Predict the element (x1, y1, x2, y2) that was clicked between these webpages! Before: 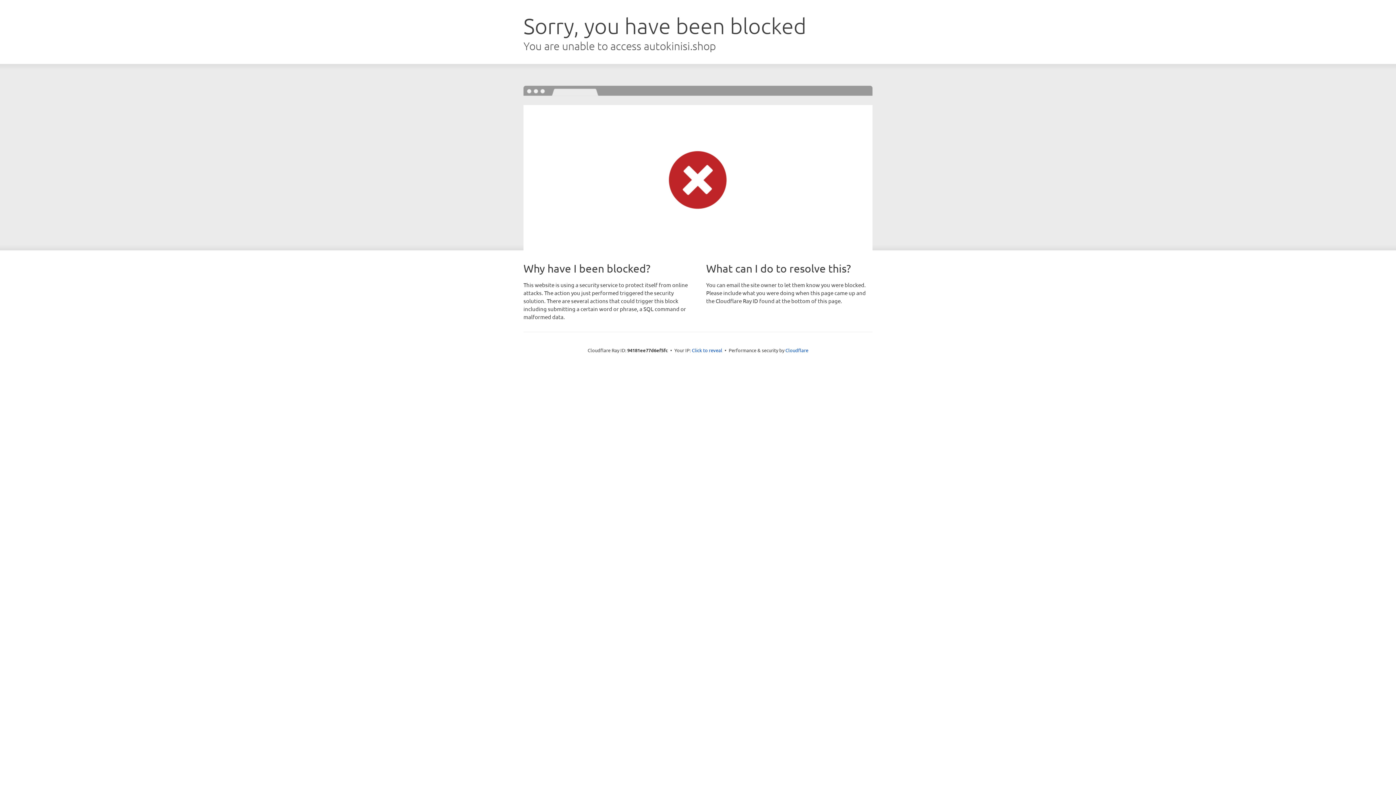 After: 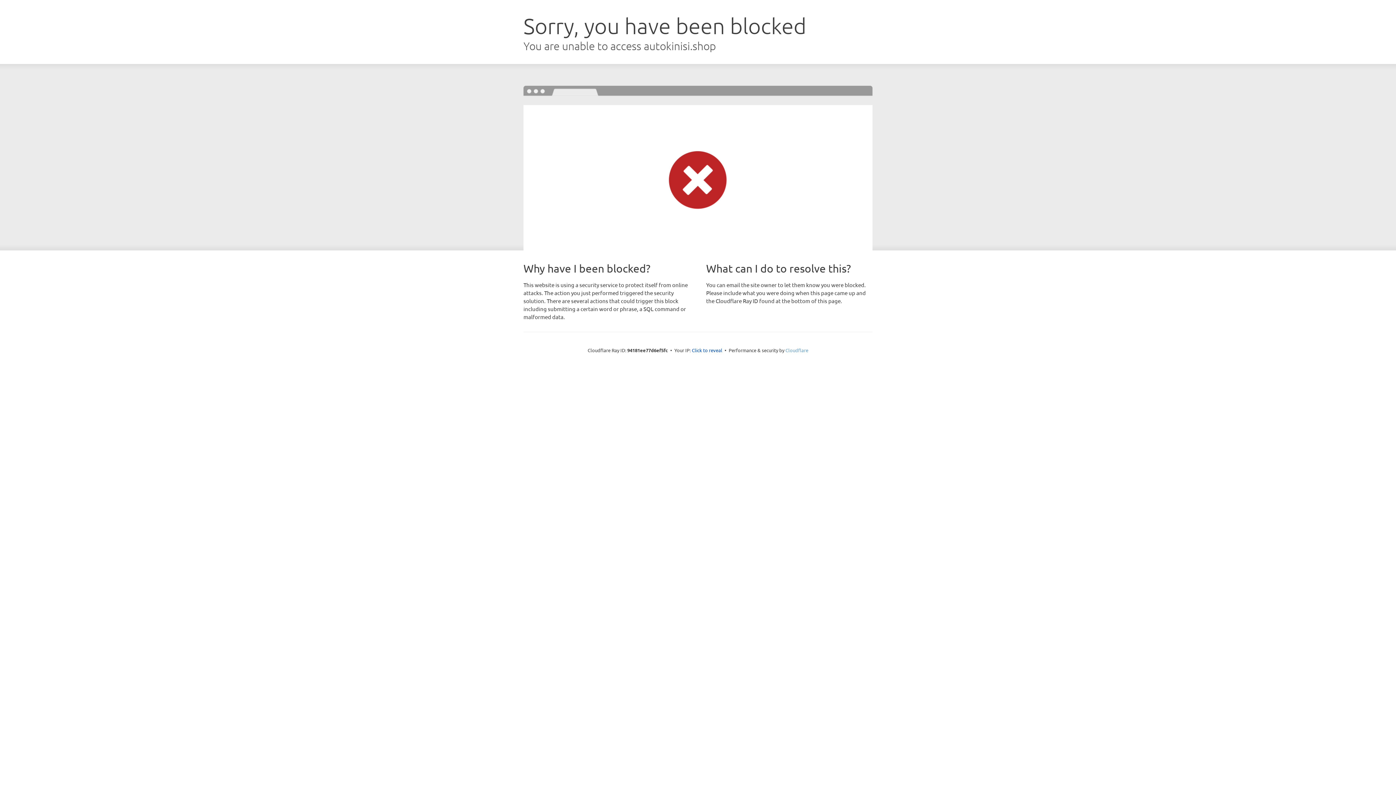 Action: label: Cloudflare bbox: (785, 347, 808, 353)